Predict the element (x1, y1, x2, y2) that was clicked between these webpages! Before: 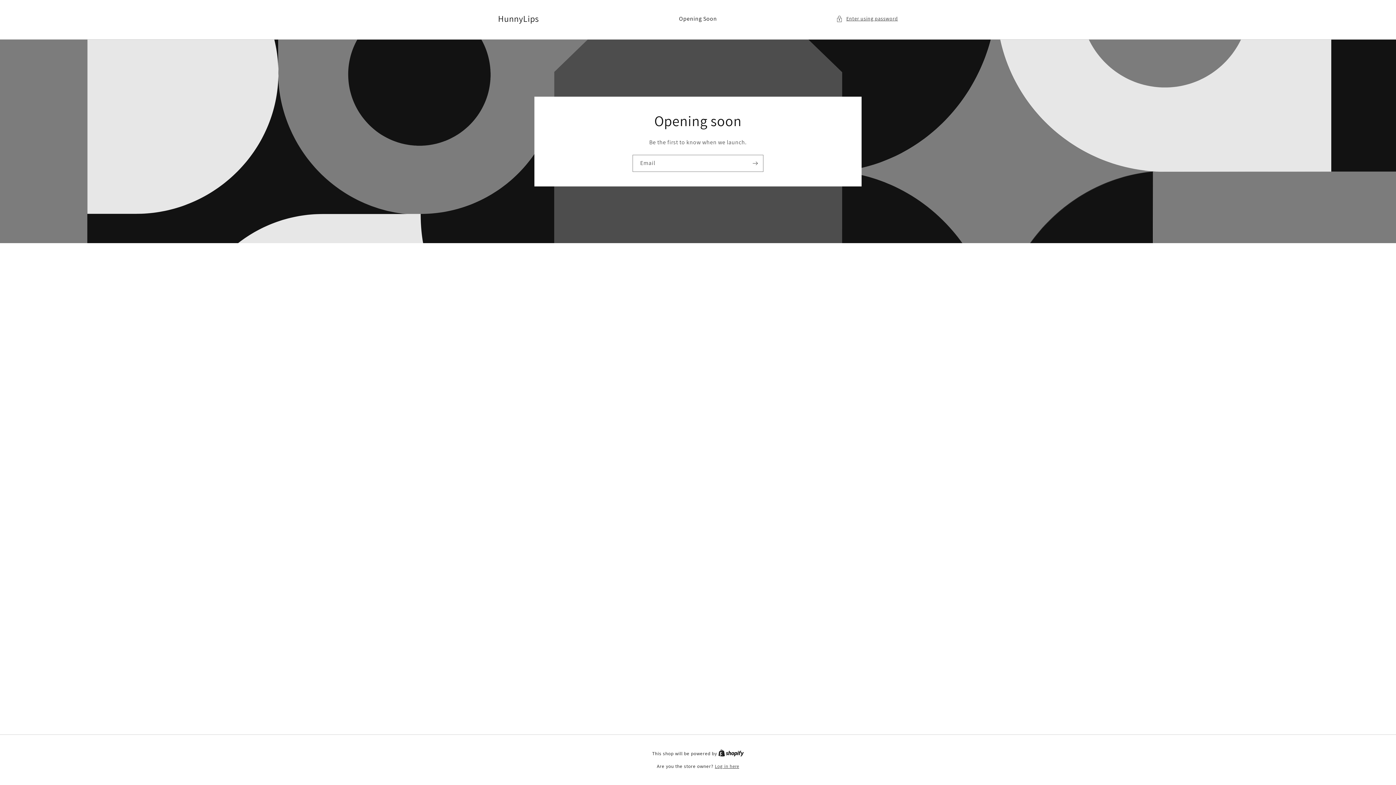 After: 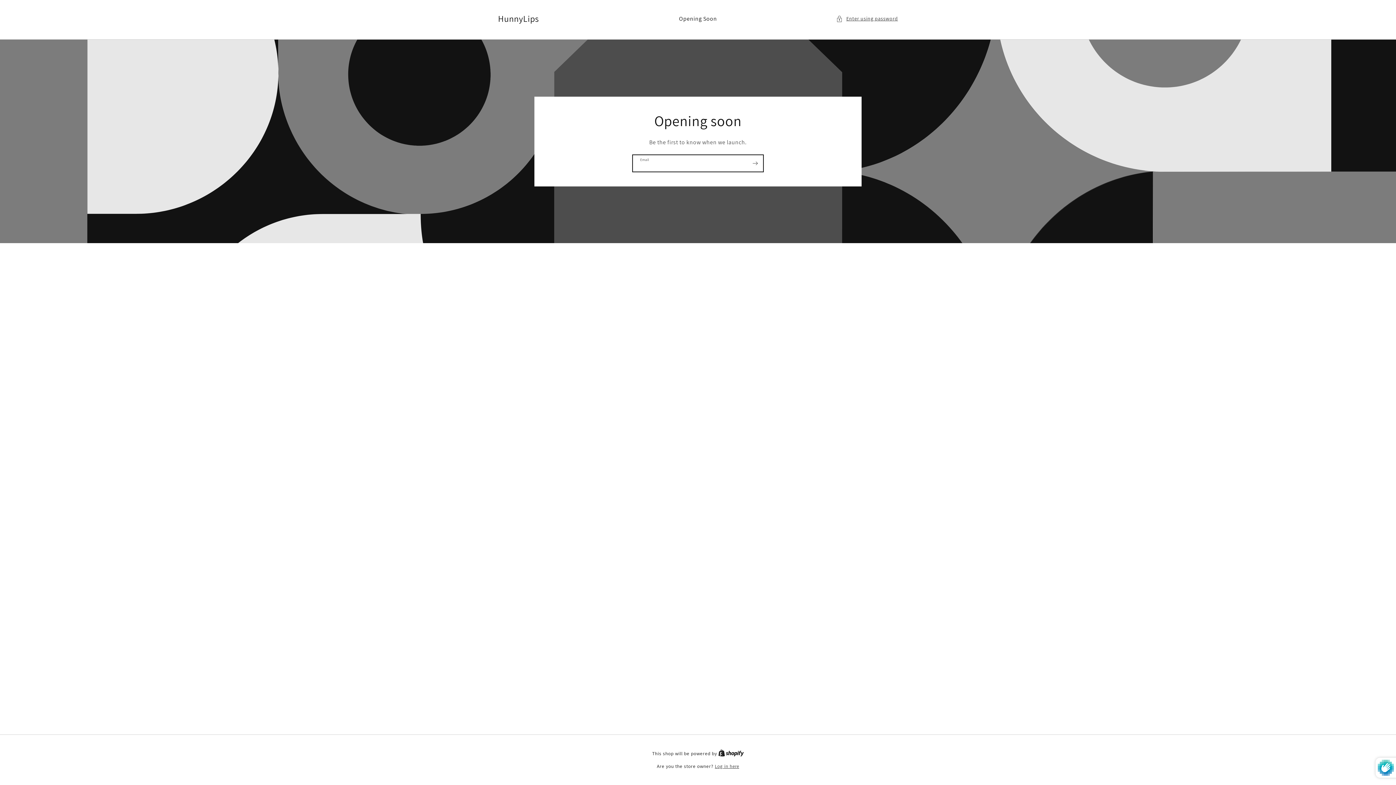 Action: label: Subscribe bbox: (747, 154, 763, 171)